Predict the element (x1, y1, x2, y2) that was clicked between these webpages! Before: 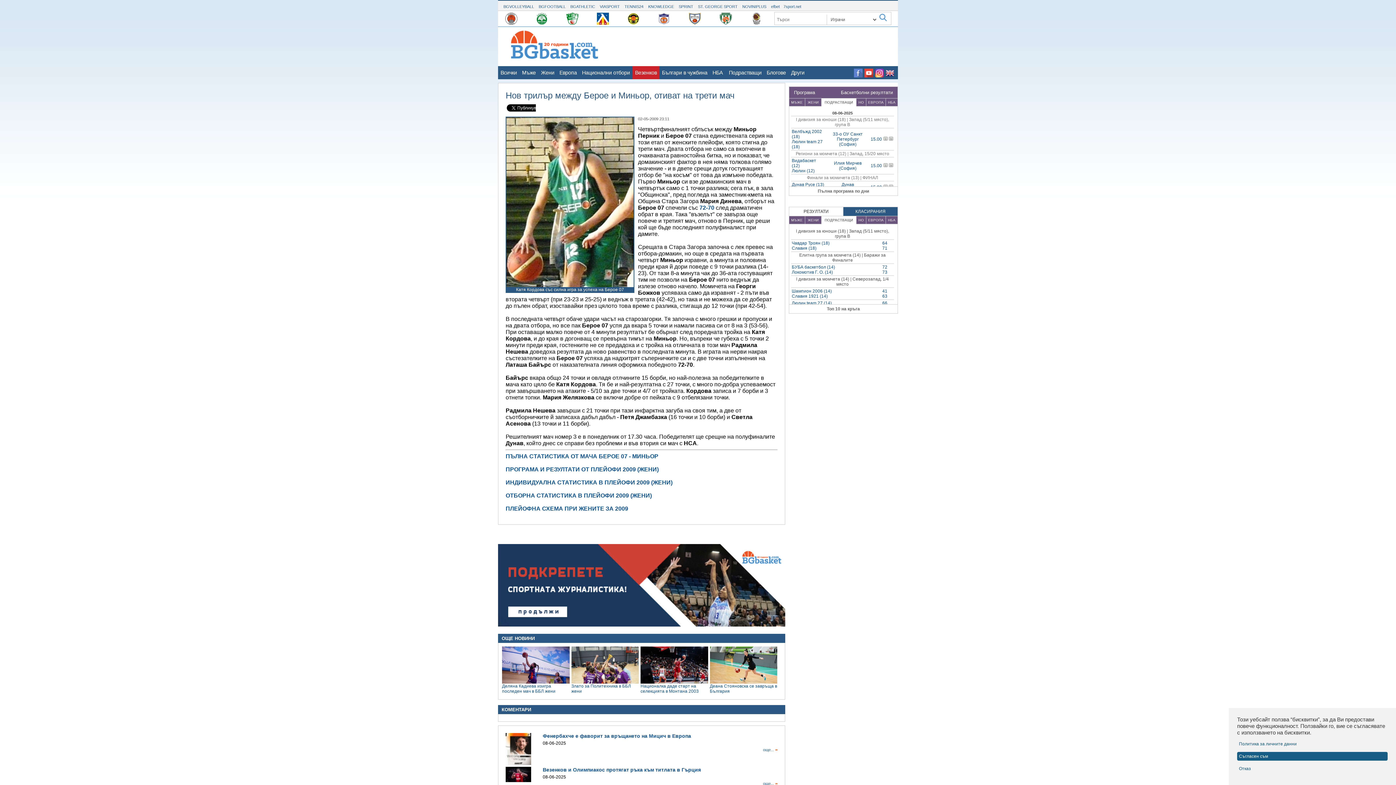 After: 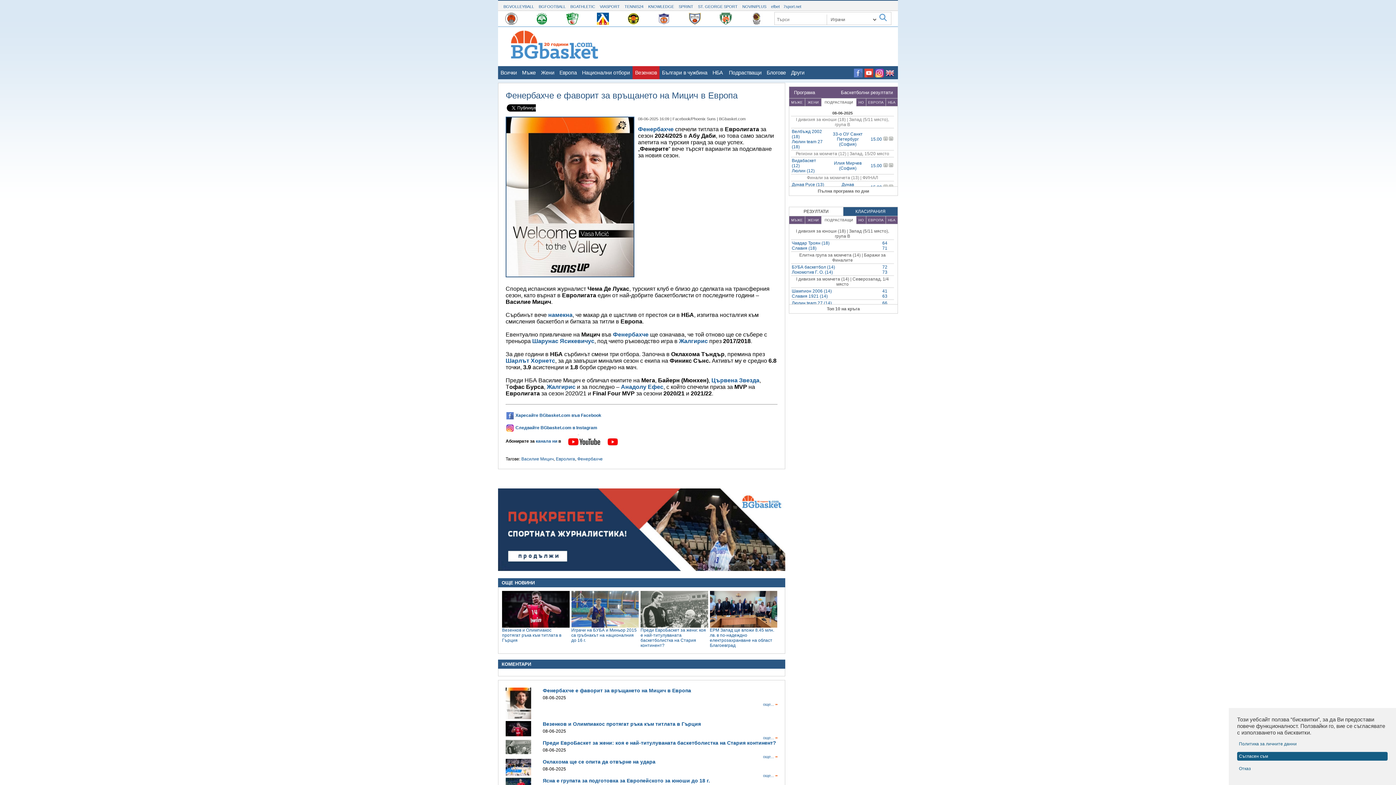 Action: bbox: (505, 733, 539, 765)